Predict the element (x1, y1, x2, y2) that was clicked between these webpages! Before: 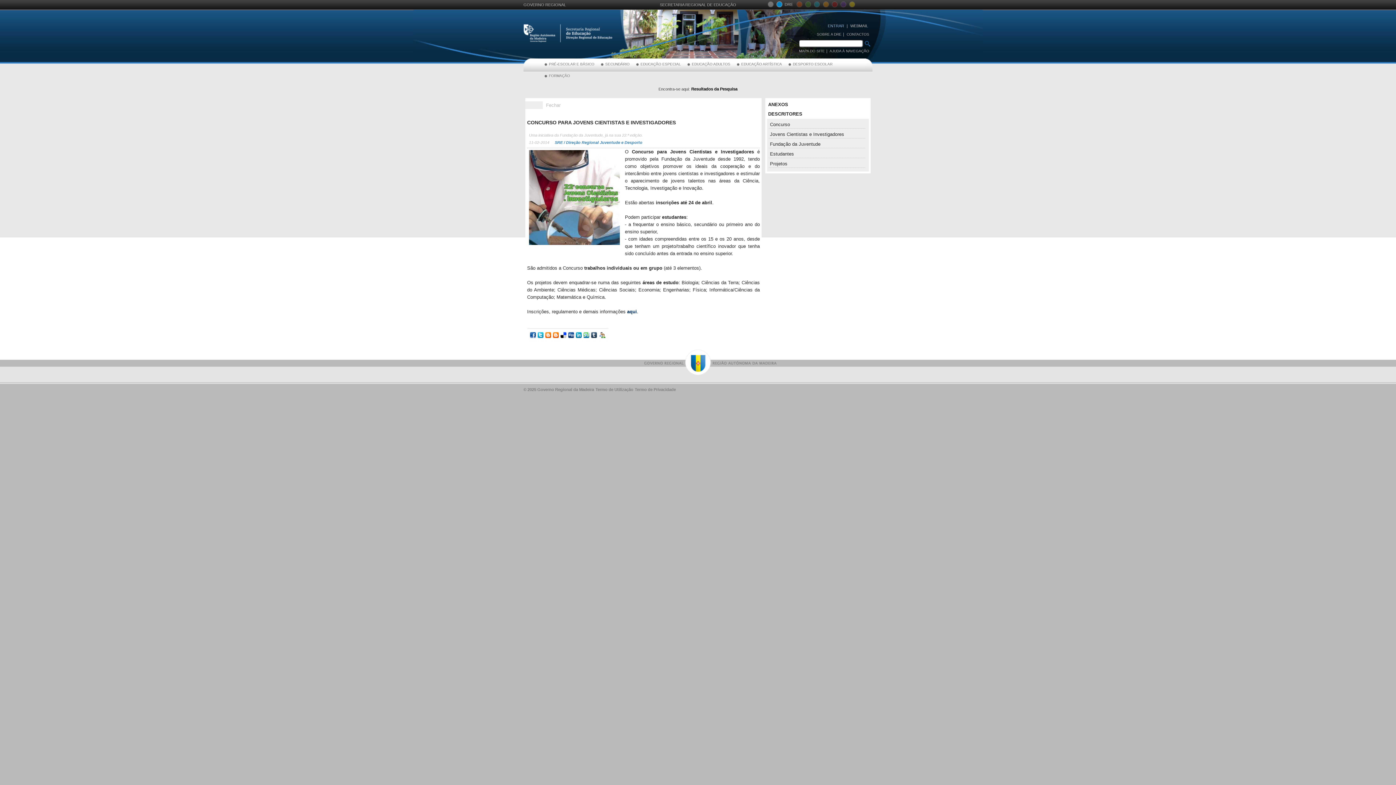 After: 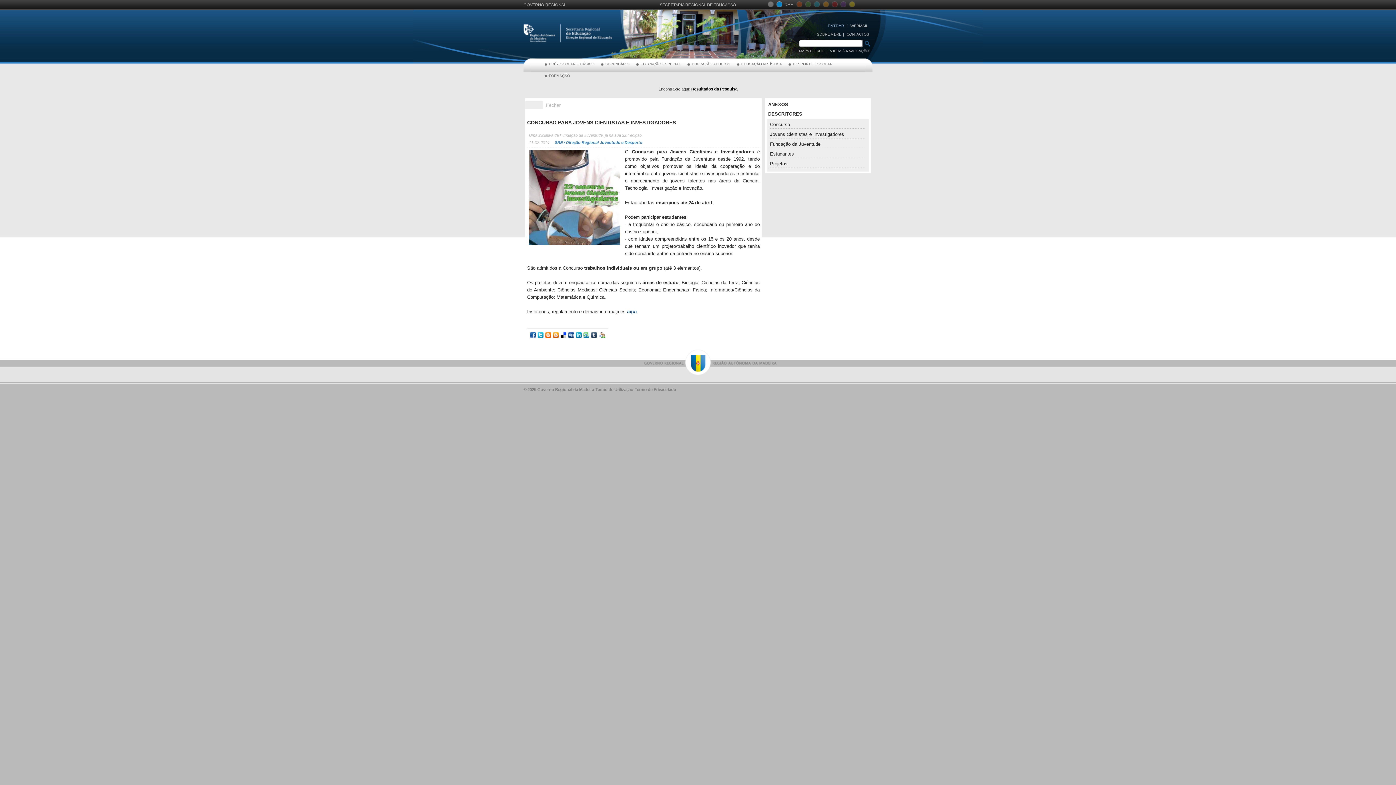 Action: bbox: (553, 332, 560, 337)